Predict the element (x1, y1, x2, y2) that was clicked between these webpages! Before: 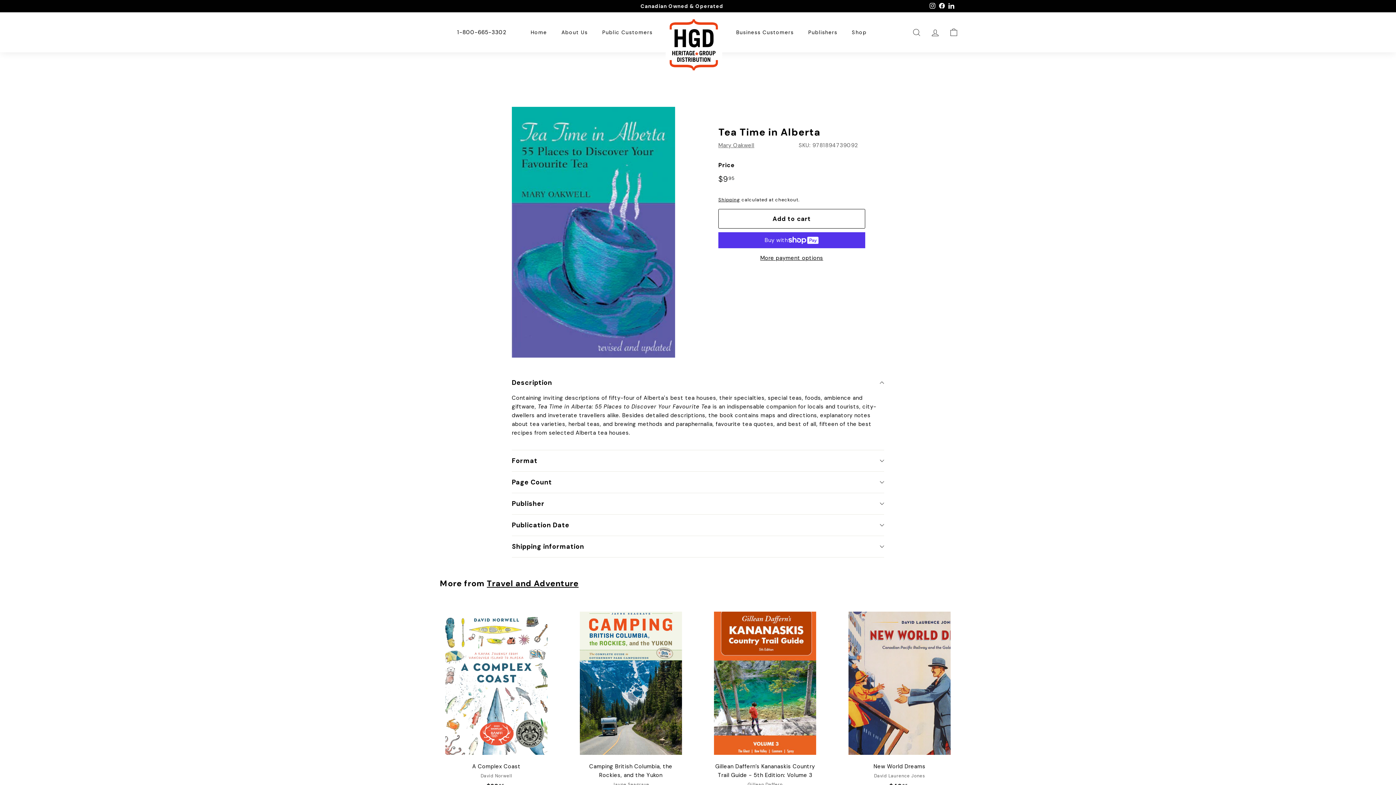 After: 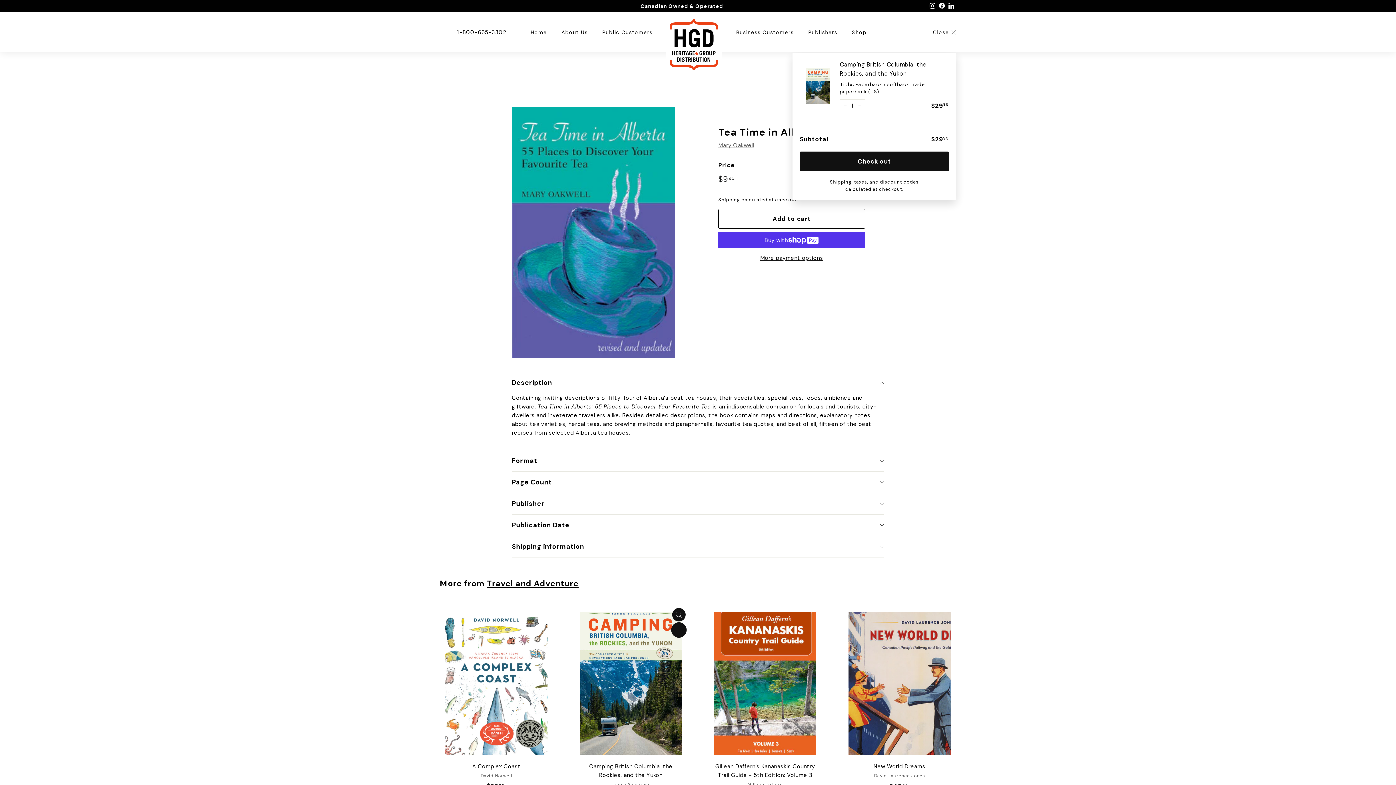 Action: label: Add to cart bbox: (672, 625, 685, 639)